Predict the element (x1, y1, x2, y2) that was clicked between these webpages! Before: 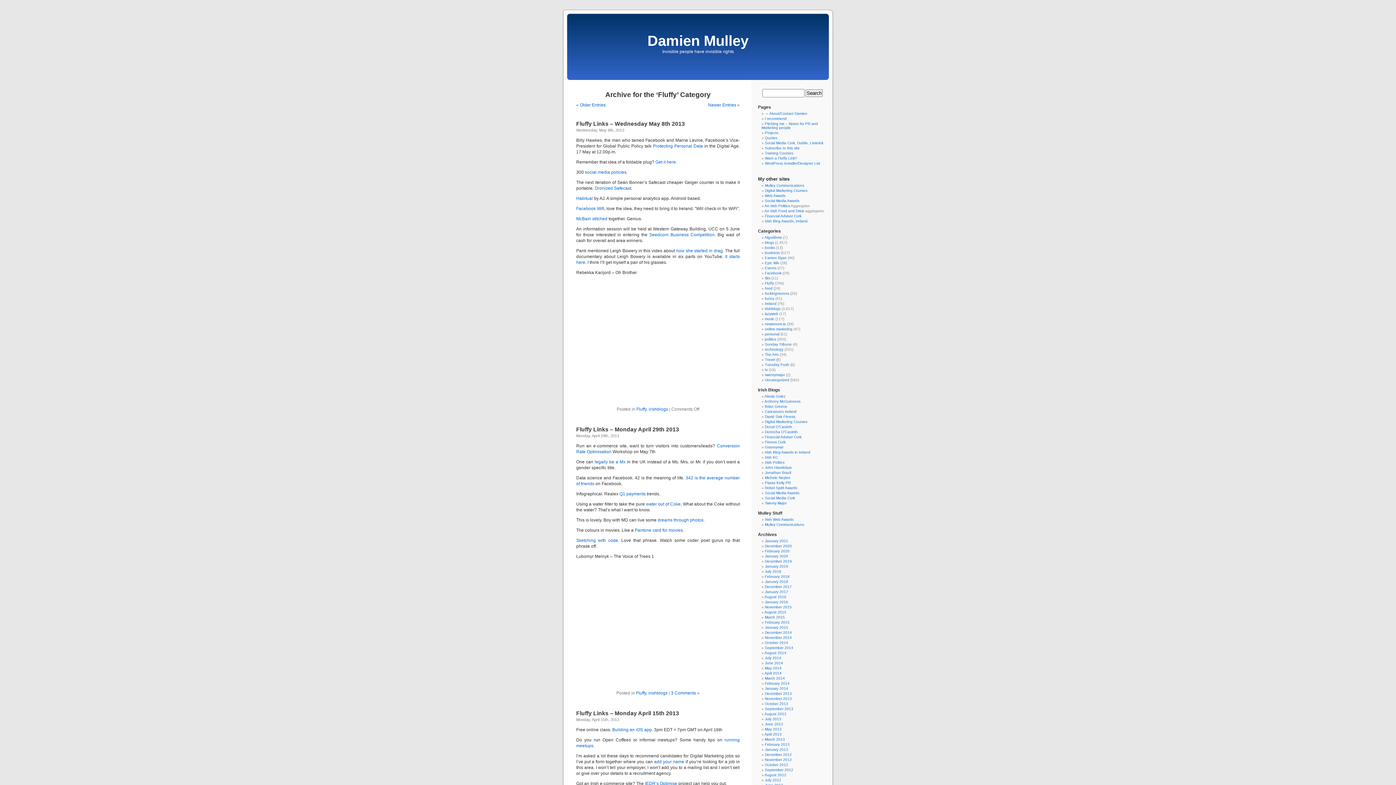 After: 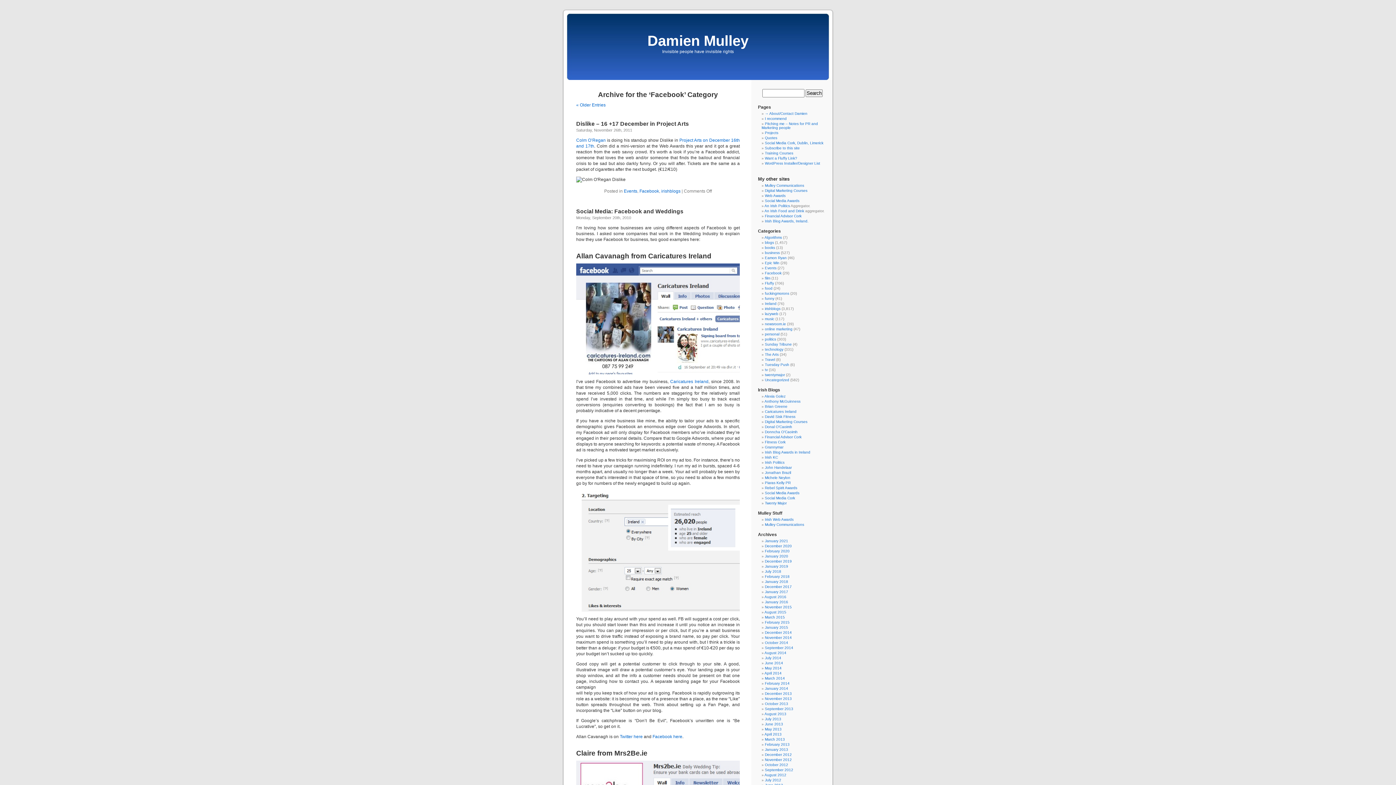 Action: label: Facebook bbox: (765, 271, 781, 275)